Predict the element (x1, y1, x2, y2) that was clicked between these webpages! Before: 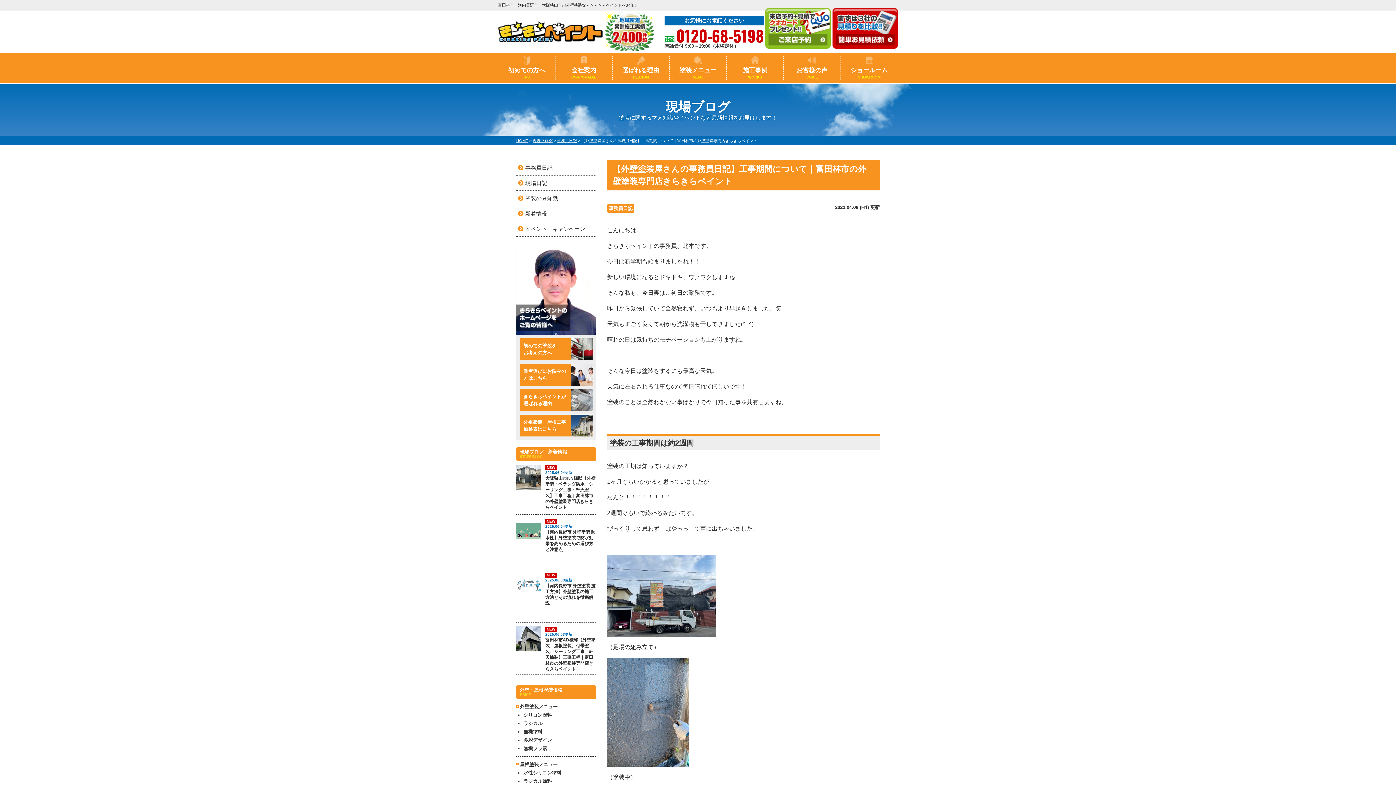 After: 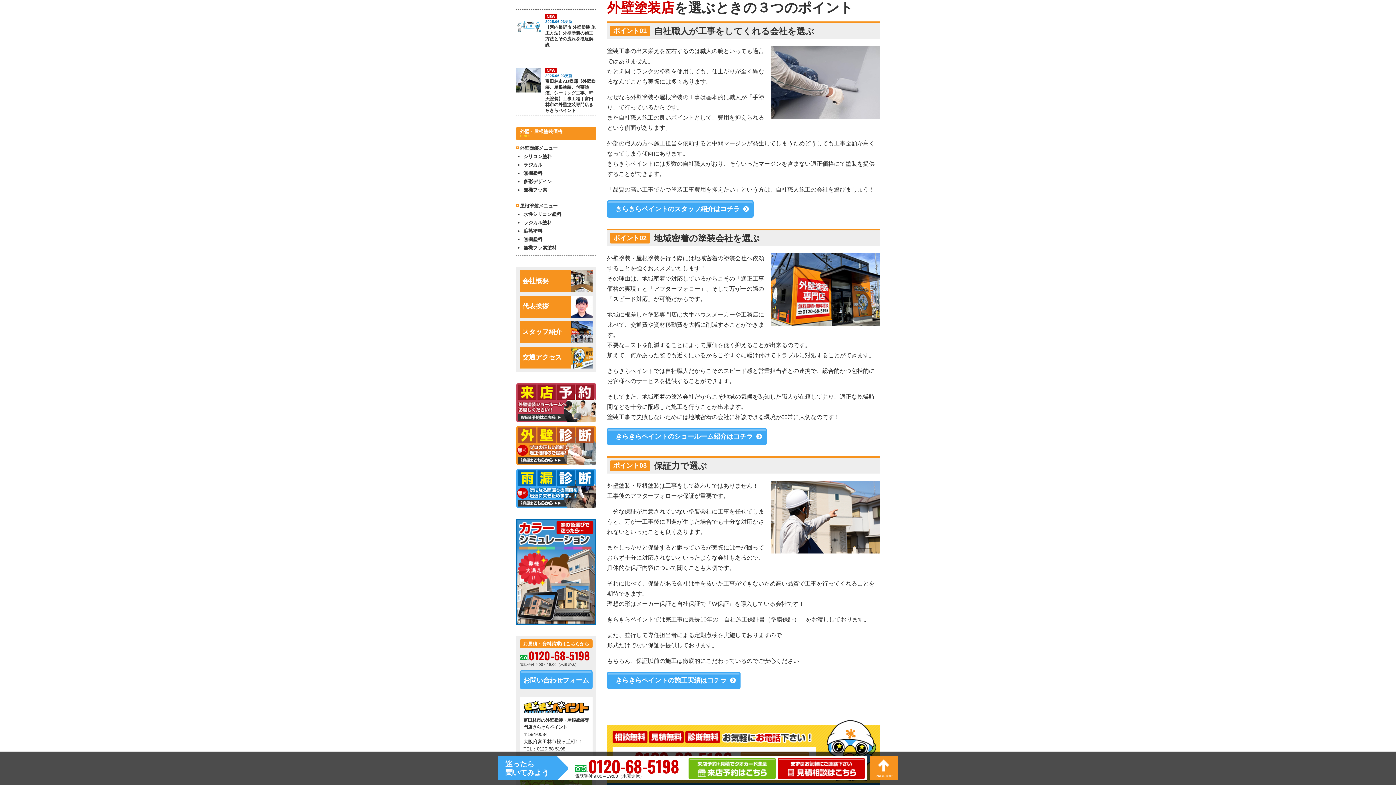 Action: bbox: (520, 364, 592, 385) label: 業者選びにお悩みの
方はこちら